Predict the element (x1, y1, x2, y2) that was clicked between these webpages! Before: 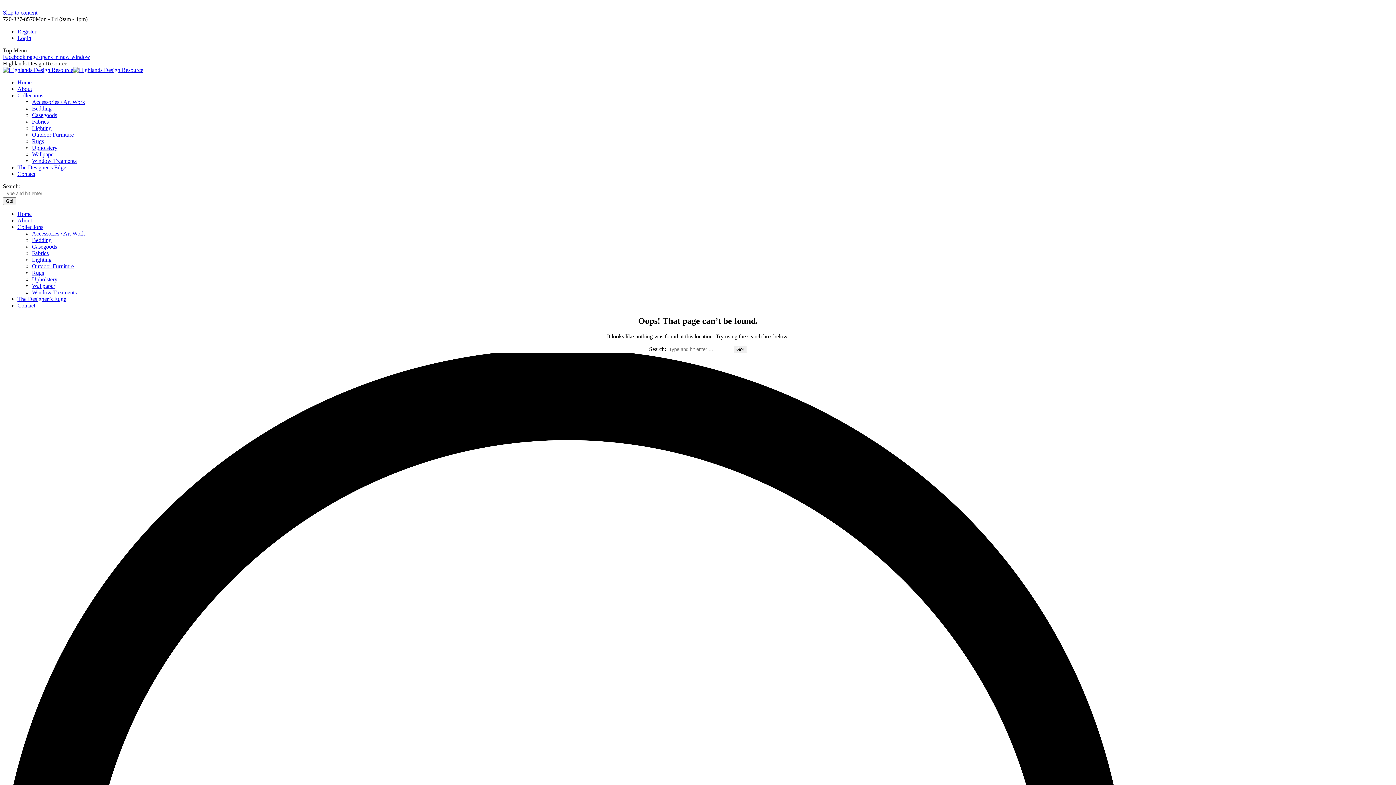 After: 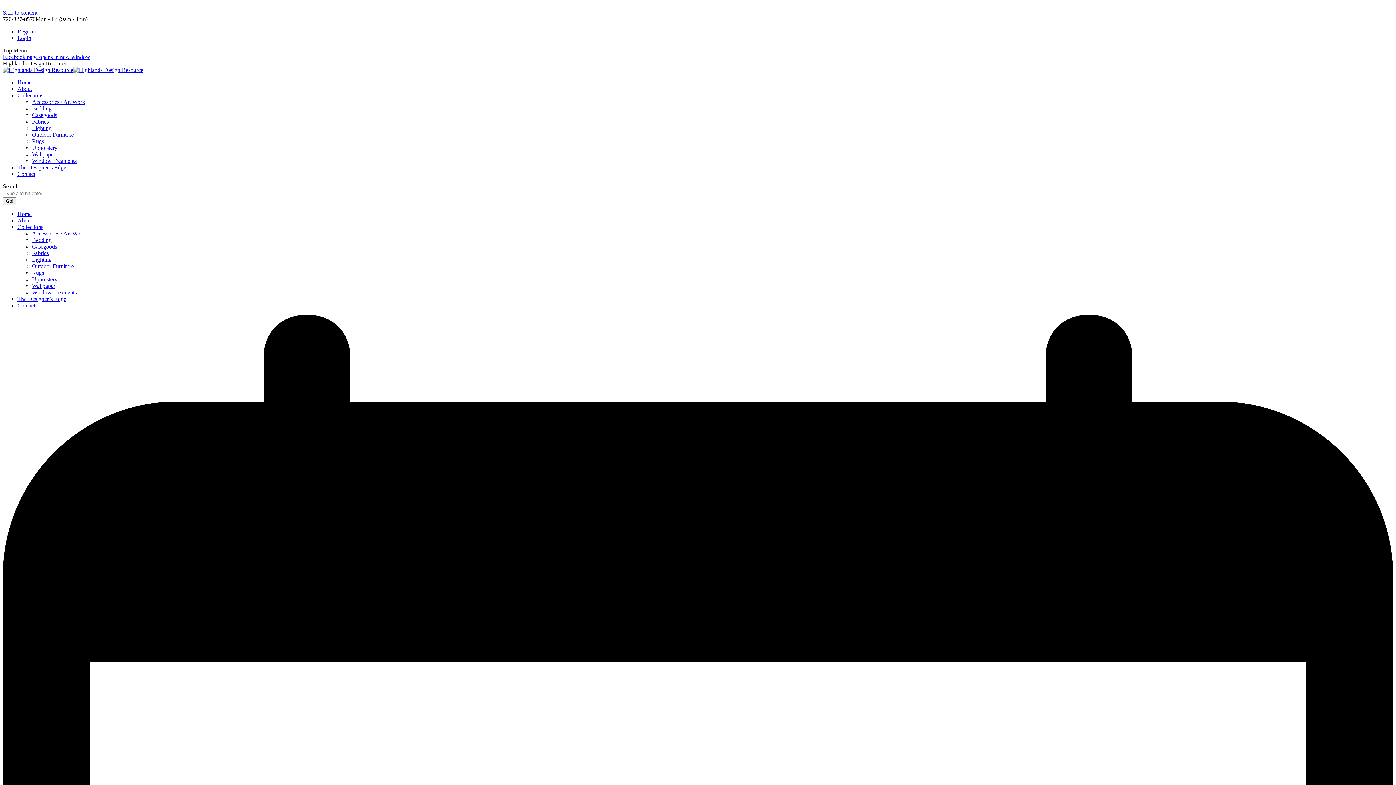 Action: label: Lighting bbox: (32, 125, 51, 131)